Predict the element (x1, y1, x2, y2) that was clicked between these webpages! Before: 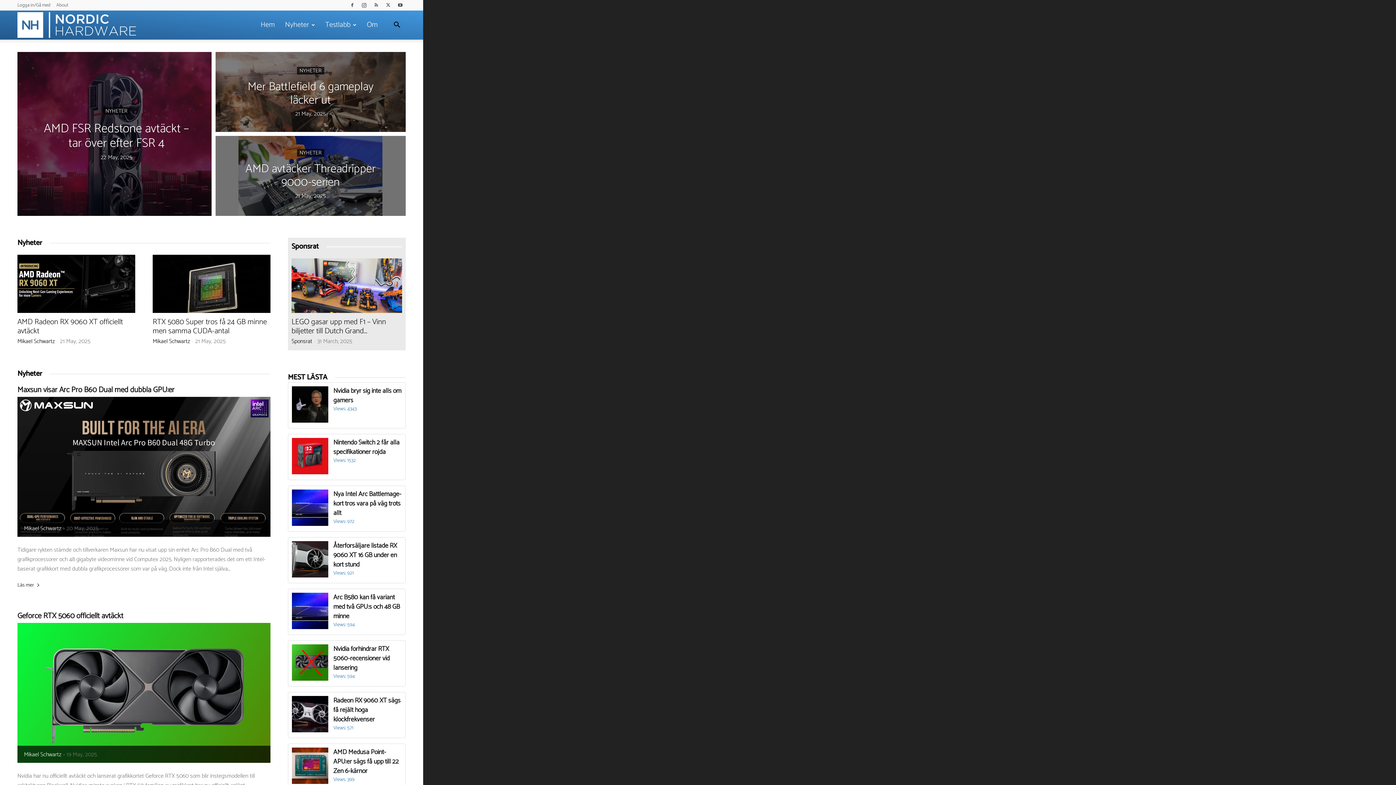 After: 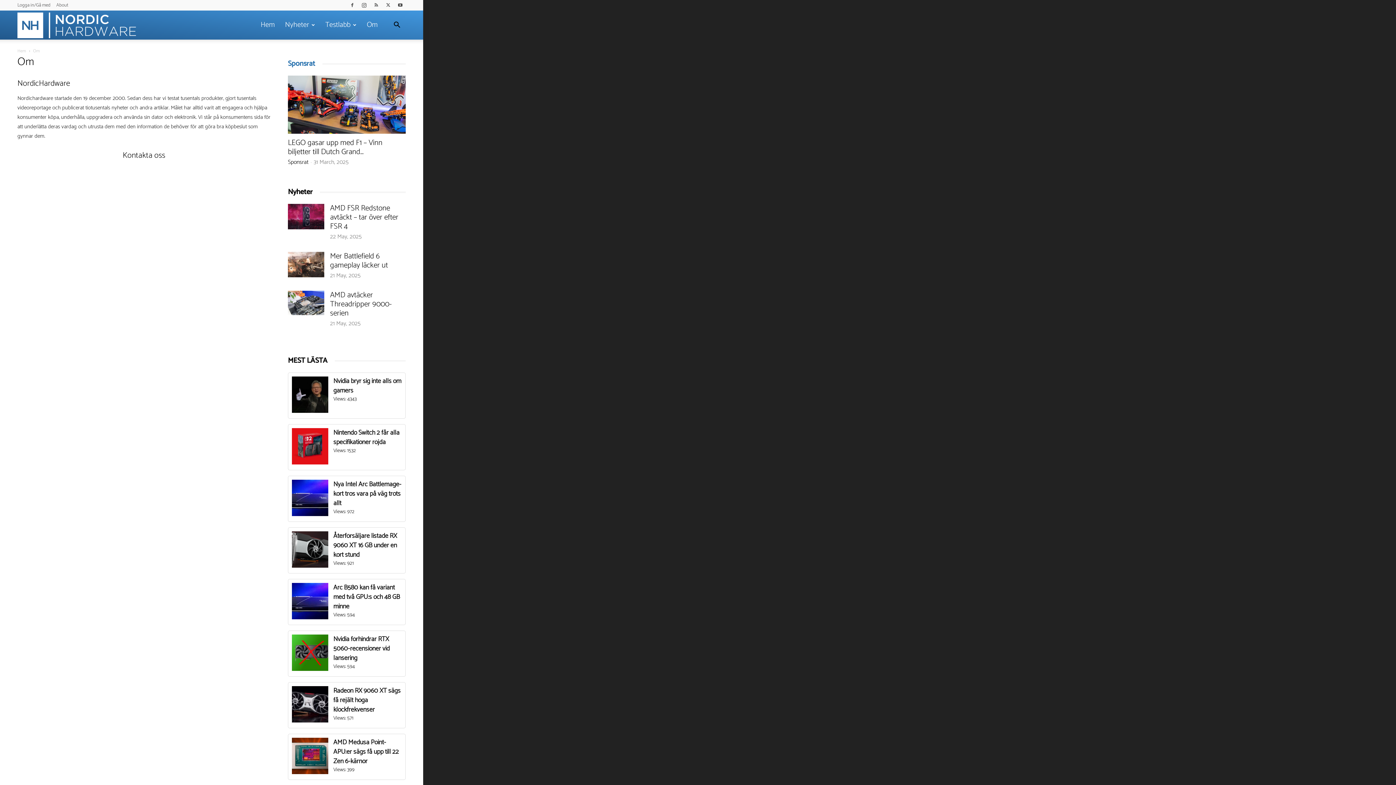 Action: bbox: (361, 10, 382, 39) label: Om